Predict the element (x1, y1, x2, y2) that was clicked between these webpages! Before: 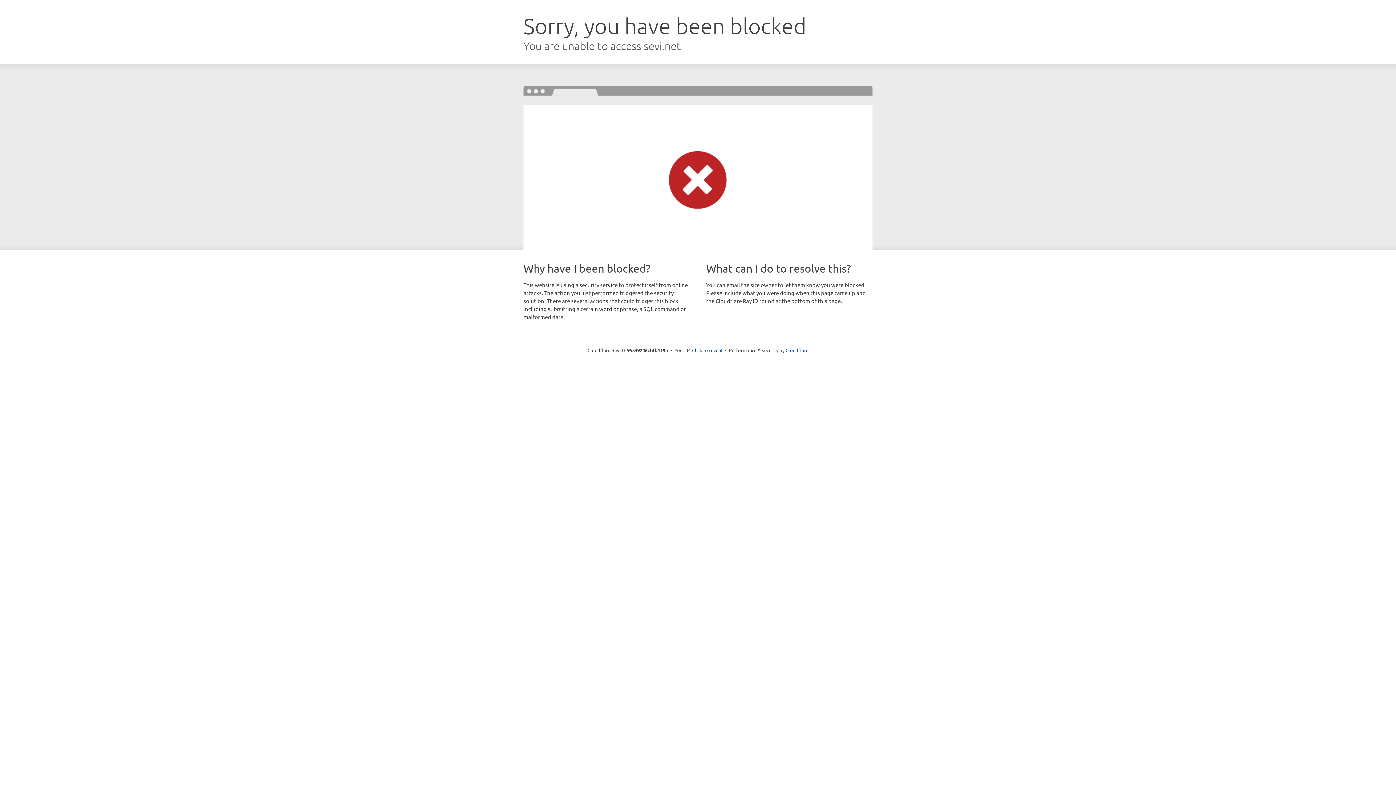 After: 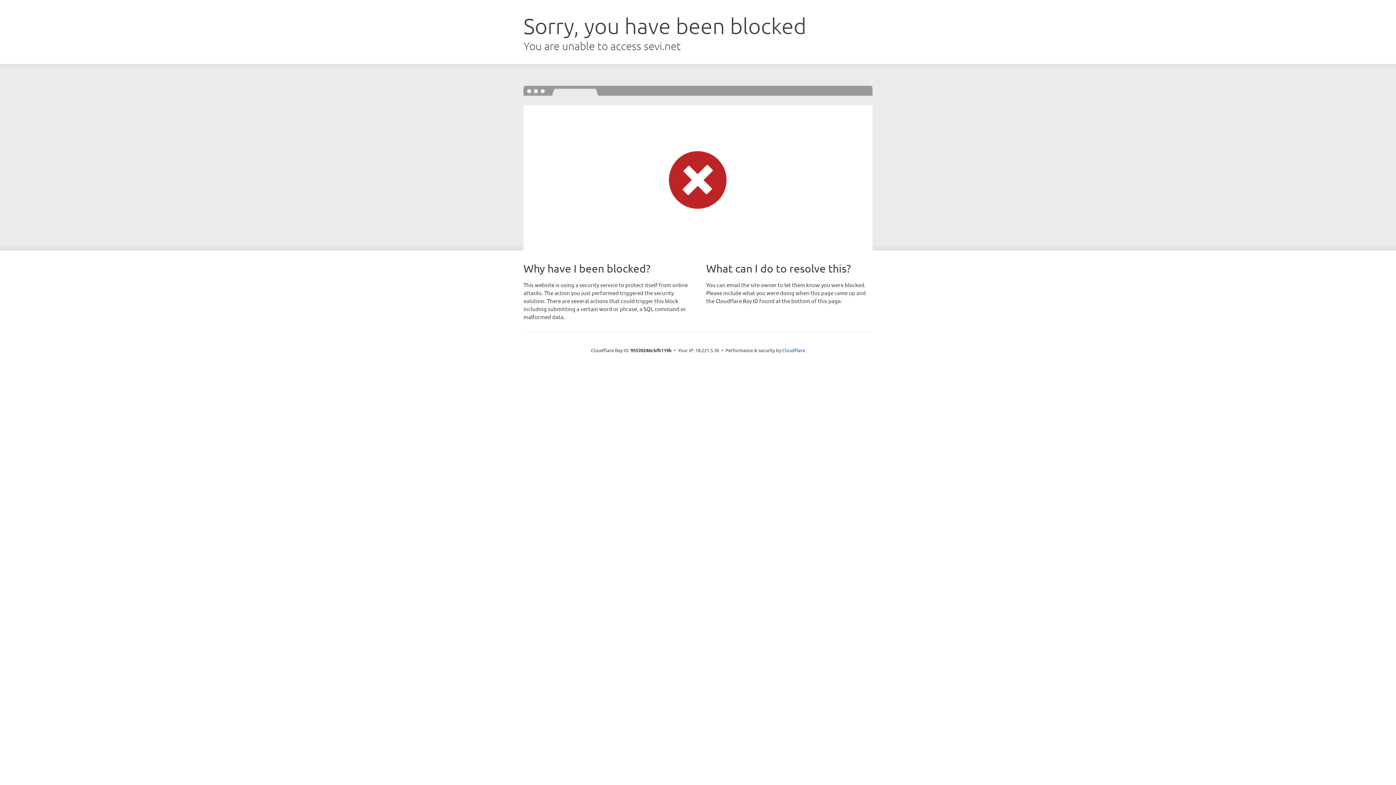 Action: bbox: (692, 346, 722, 353) label: Click to reveal